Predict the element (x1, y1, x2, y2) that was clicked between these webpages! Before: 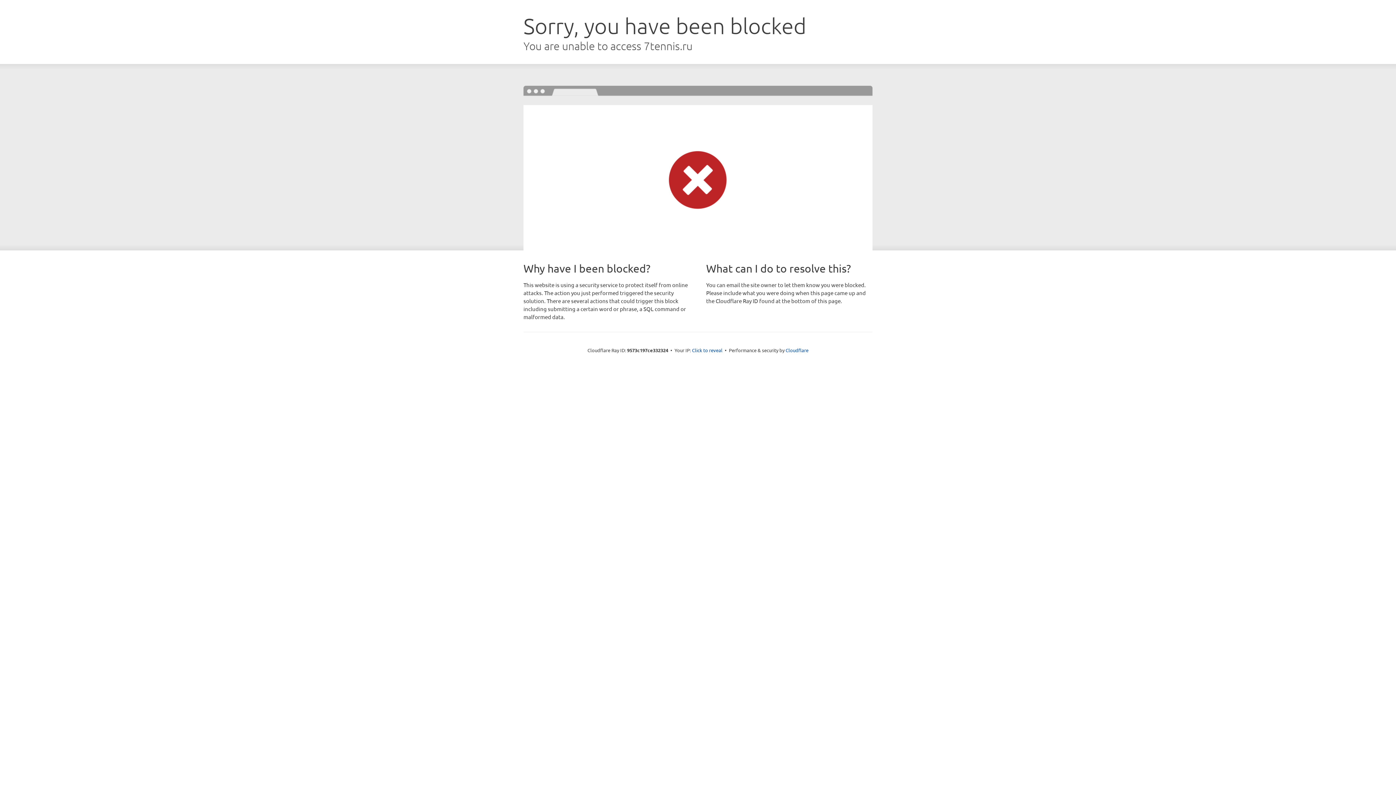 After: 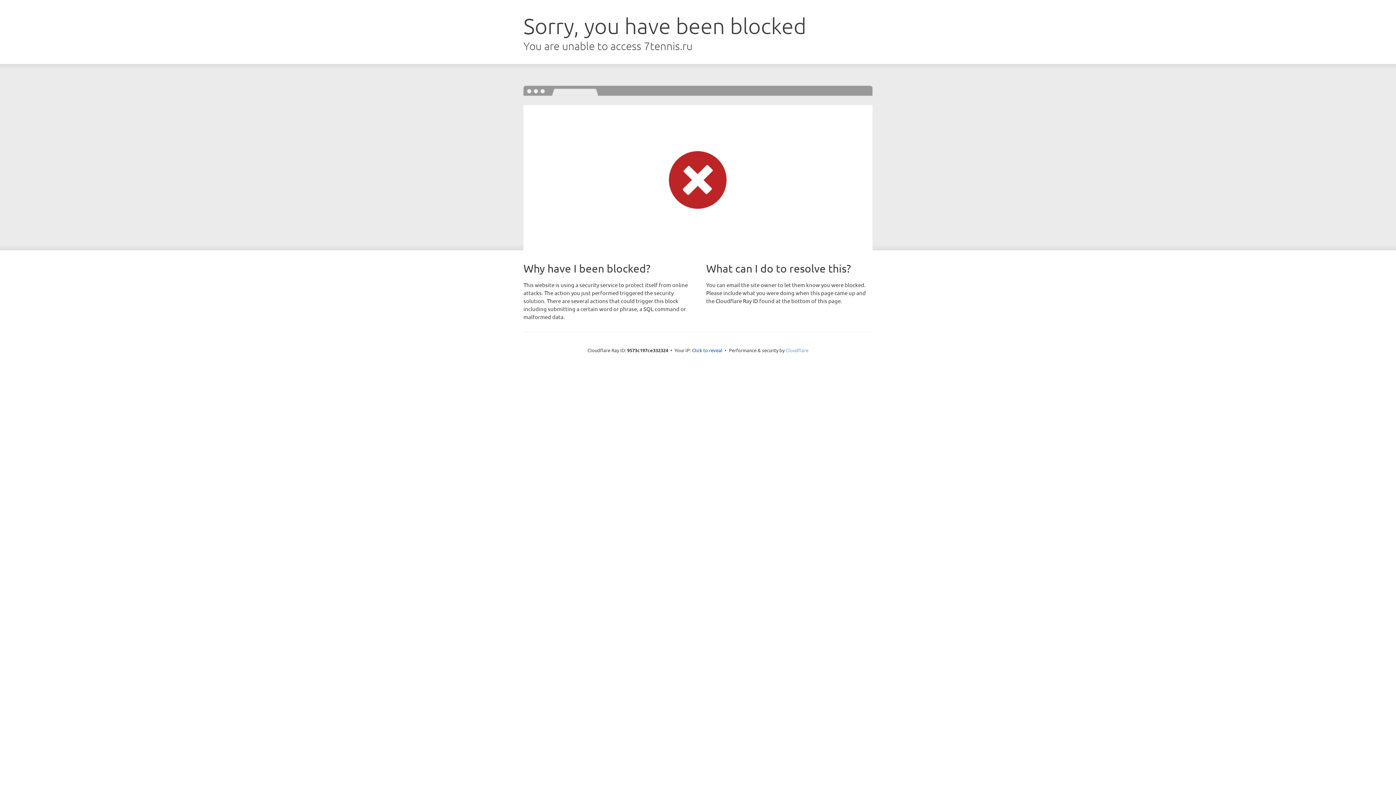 Action: bbox: (785, 347, 808, 353) label: Cloudflare